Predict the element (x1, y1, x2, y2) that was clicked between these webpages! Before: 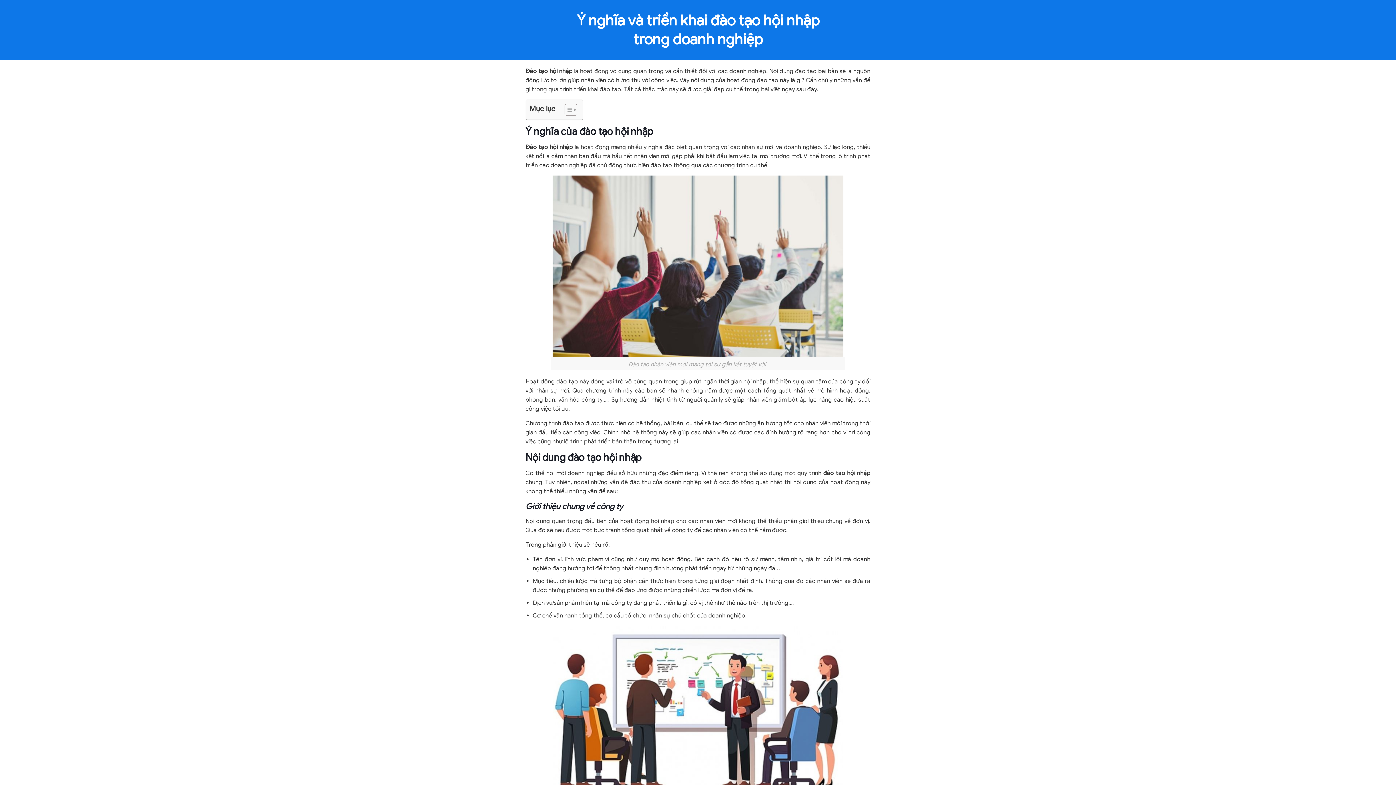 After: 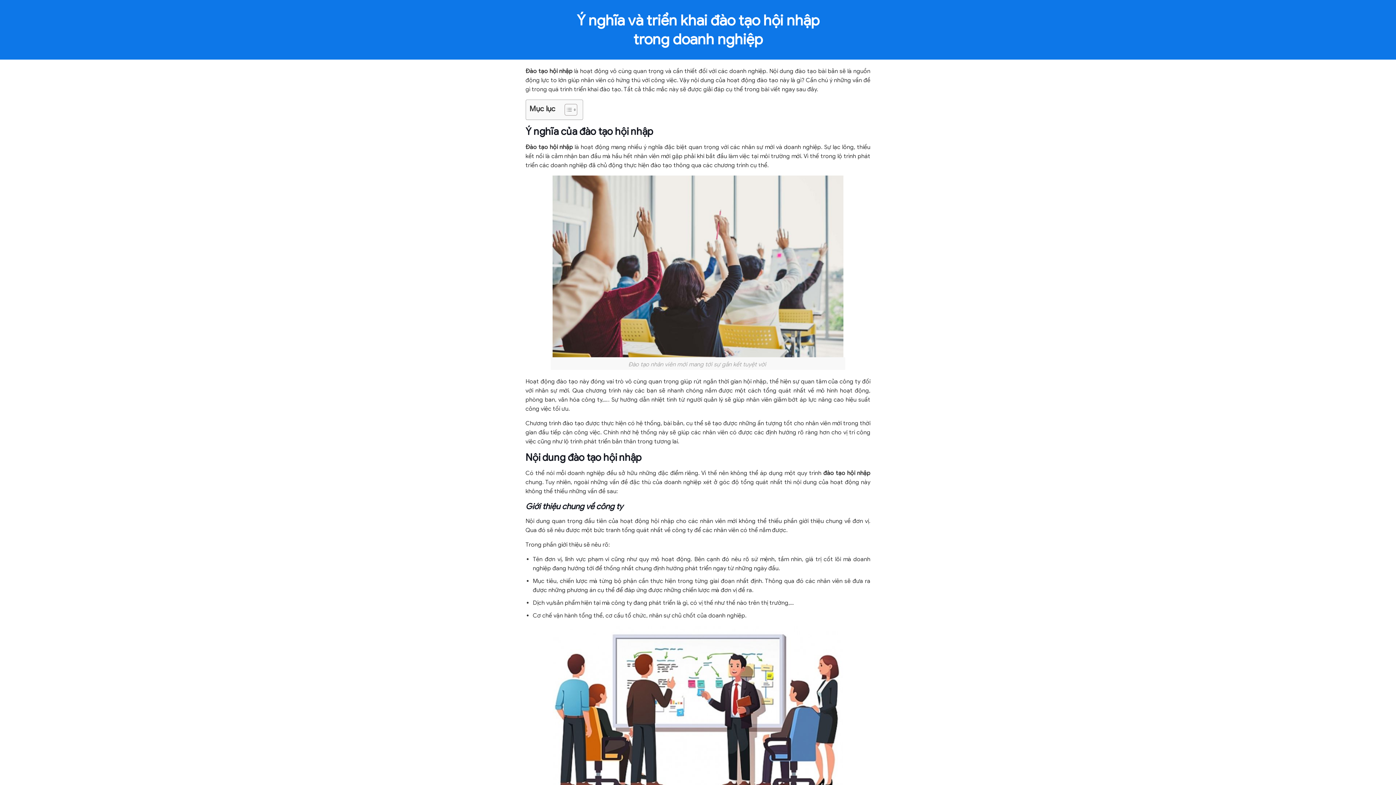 Action: label: Toggle Table of Content bbox: (559, 103, 575, 116)